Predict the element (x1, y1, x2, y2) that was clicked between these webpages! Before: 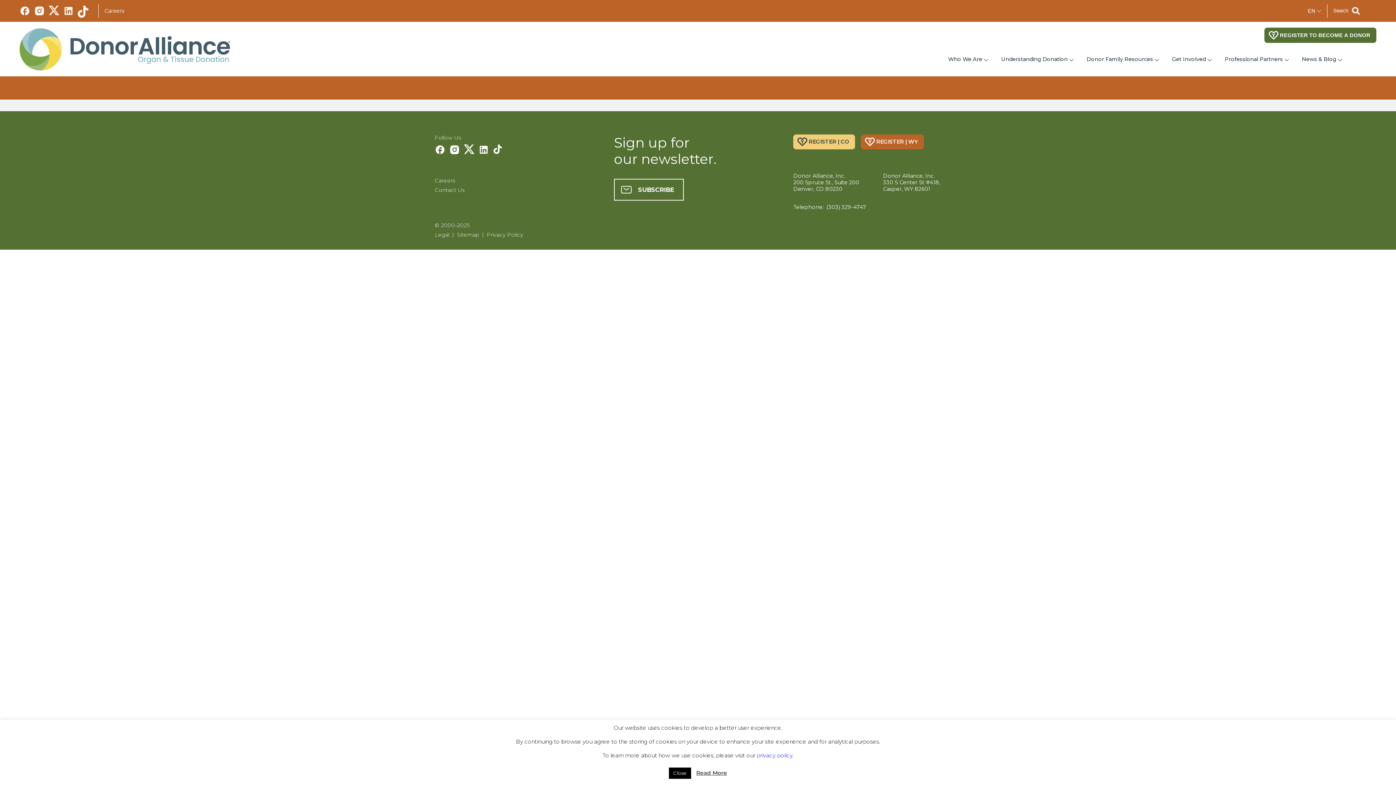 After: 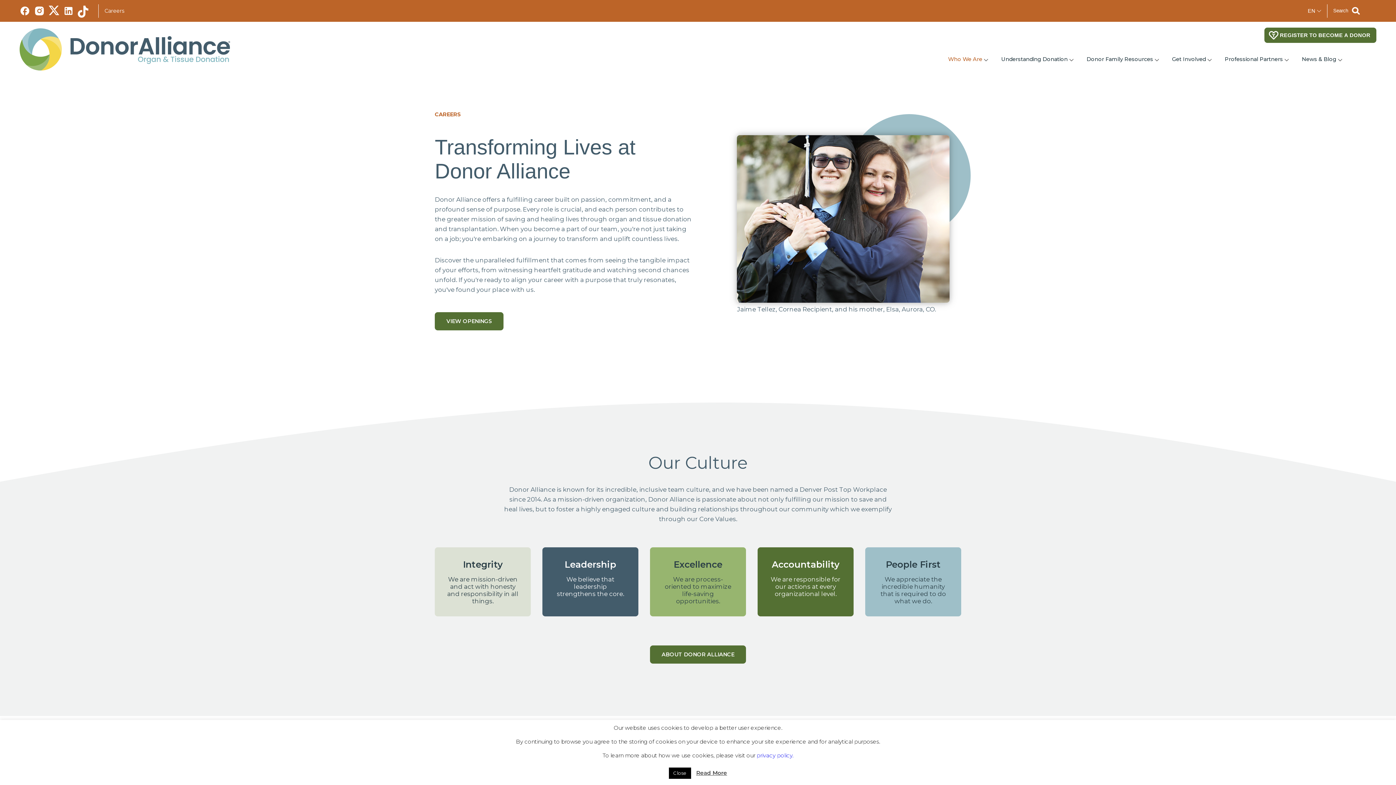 Action: label: Careers bbox: (434, 177, 485, 184)